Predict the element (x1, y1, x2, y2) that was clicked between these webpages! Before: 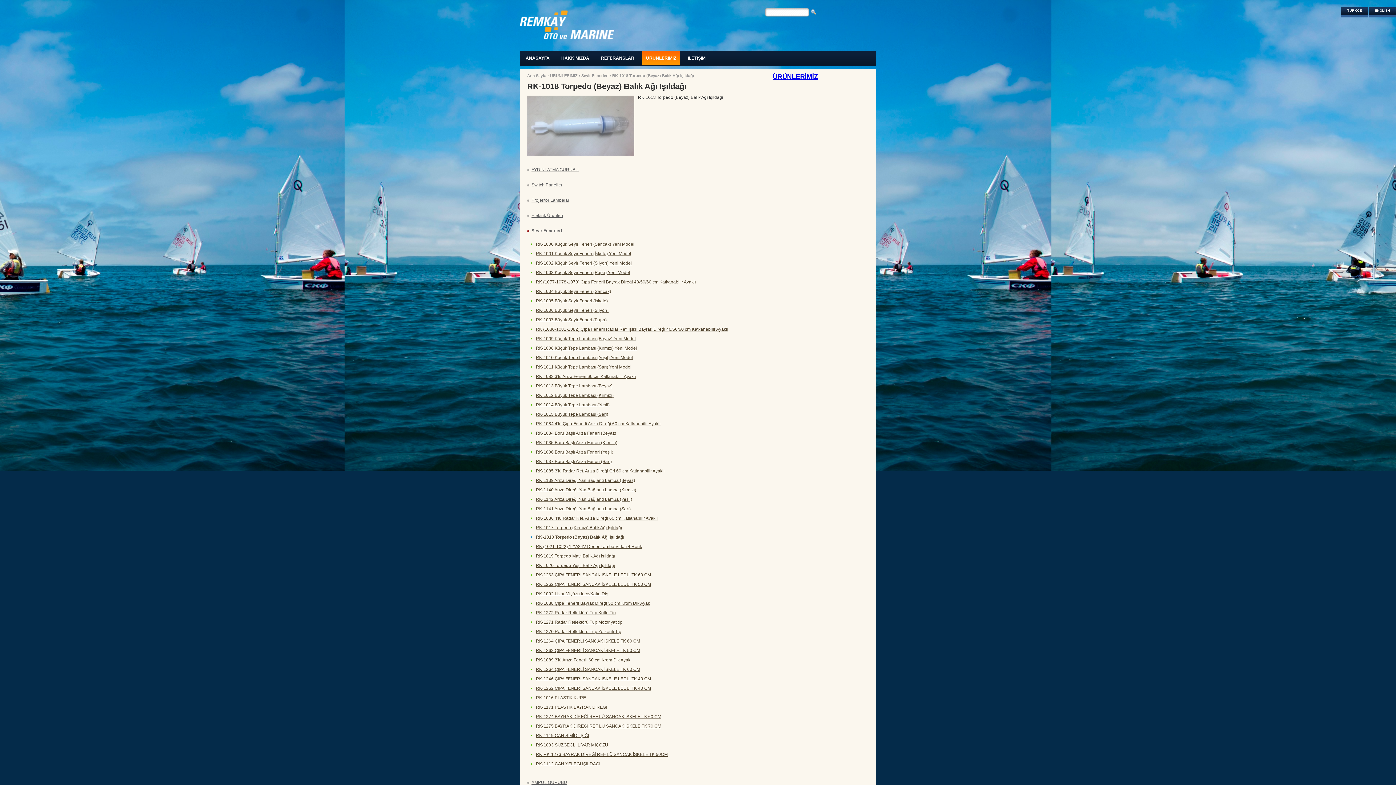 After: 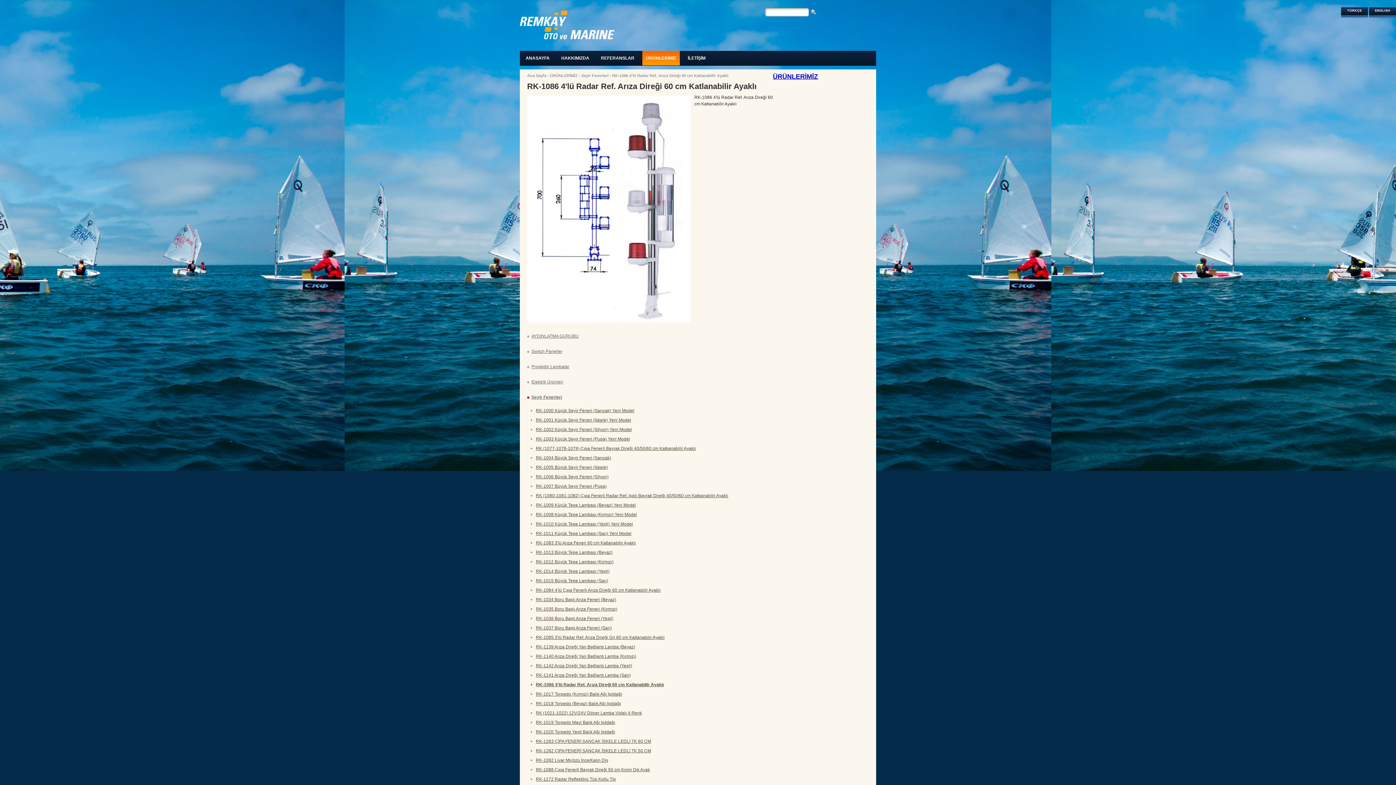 Action: label: RK-1086 4'lü Radar Ref. Arıza Direği 60 cm Katlanabilir Ayaklı bbox: (530, 513, 869, 523)